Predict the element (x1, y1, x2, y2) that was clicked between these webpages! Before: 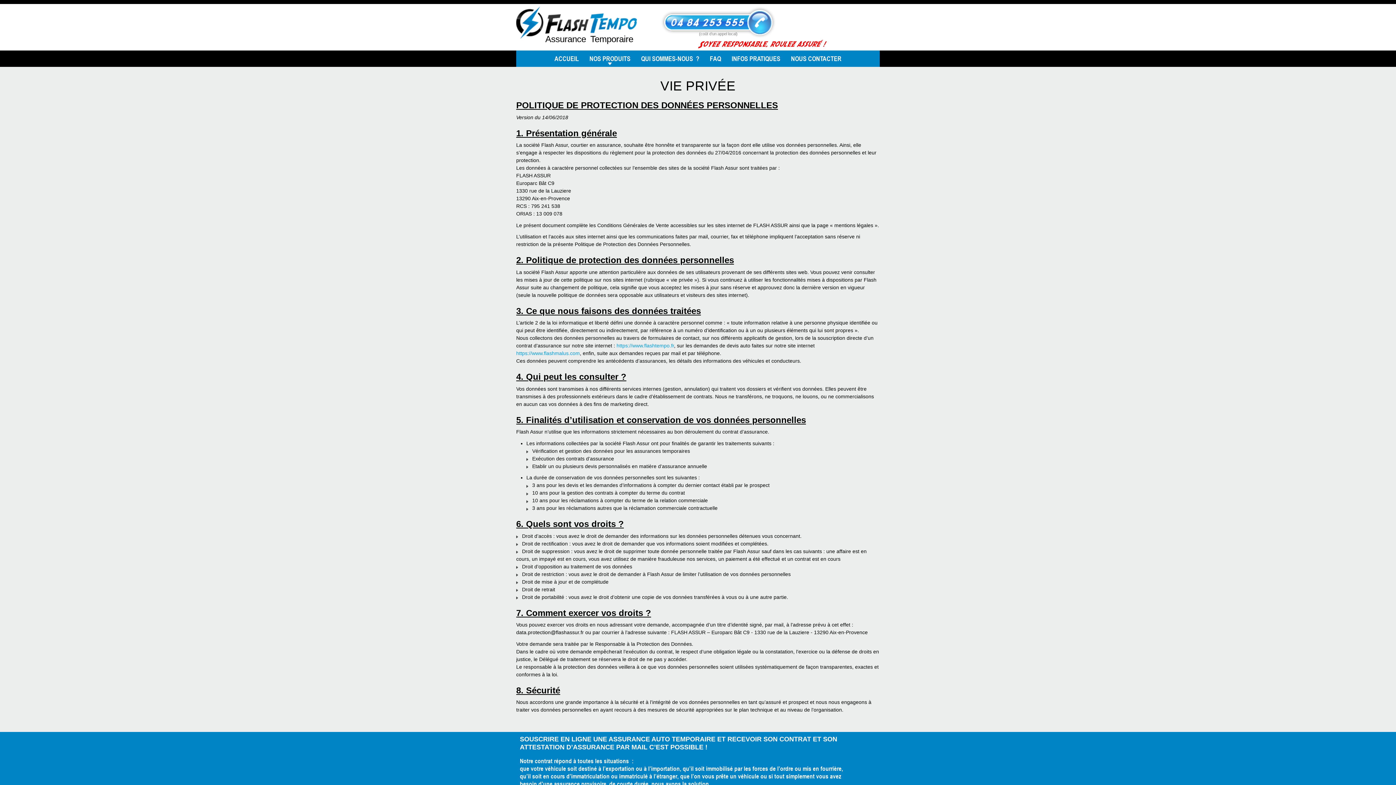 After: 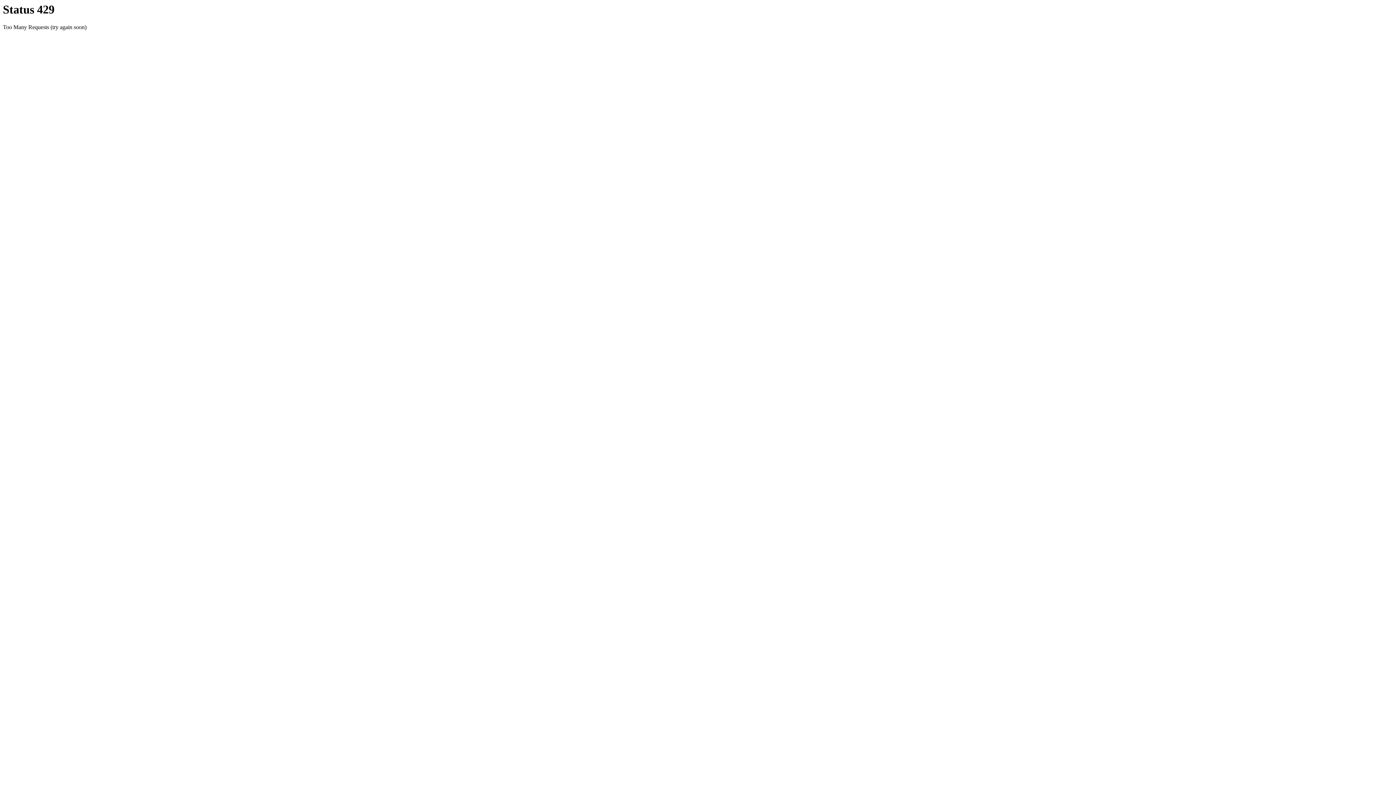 Action: label: NOUS CONTACTER bbox: (785, 50, 847, 66)